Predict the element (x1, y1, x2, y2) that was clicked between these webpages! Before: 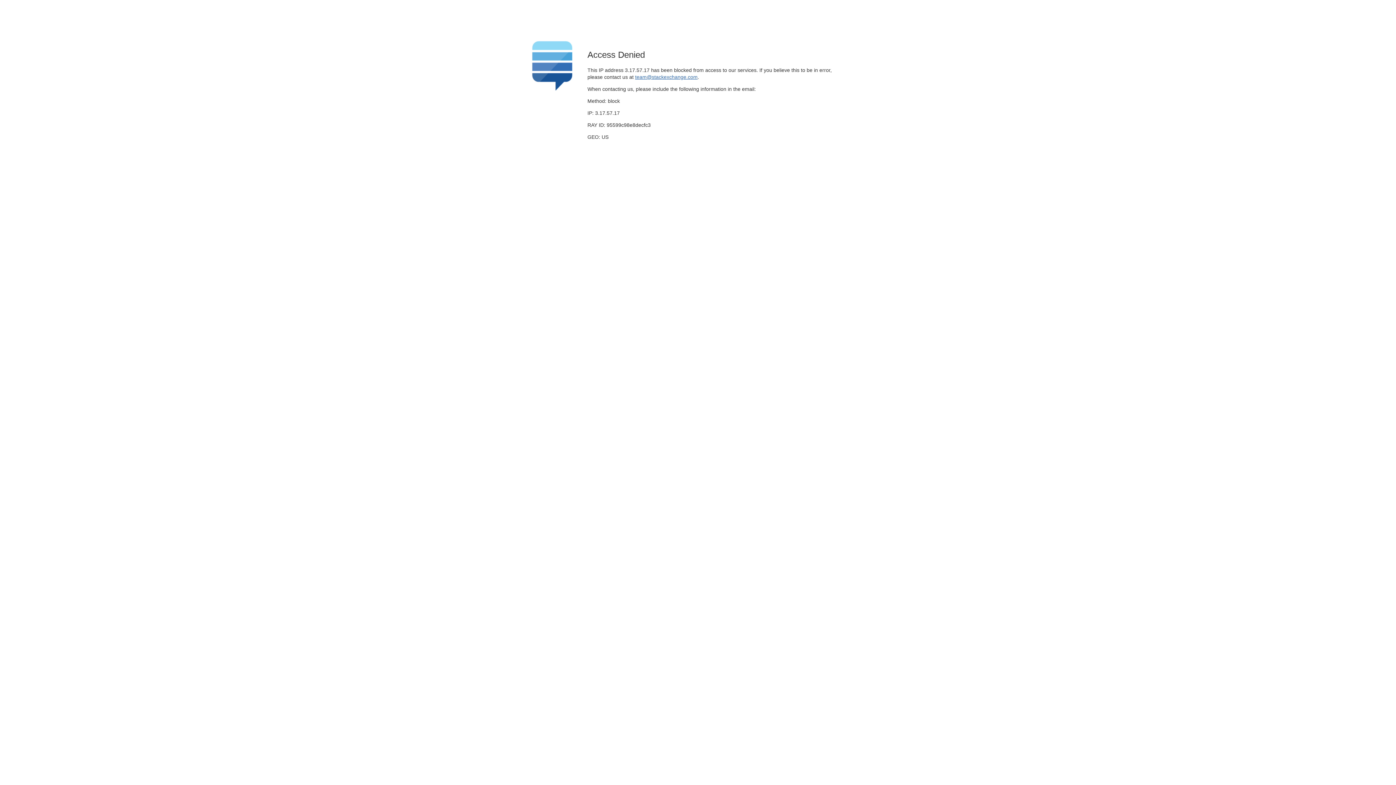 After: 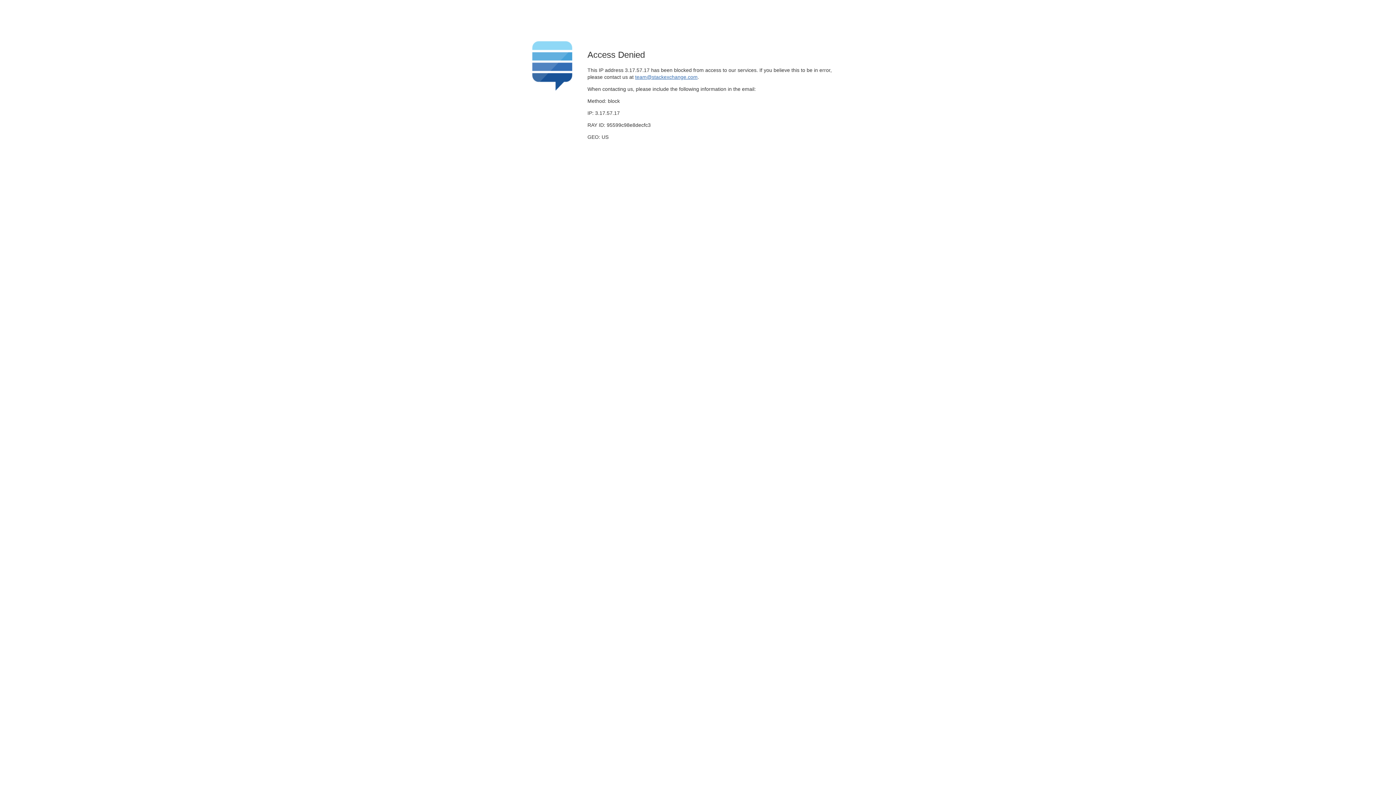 Action: bbox: (635, 74, 697, 79) label: team@stackexchange.com